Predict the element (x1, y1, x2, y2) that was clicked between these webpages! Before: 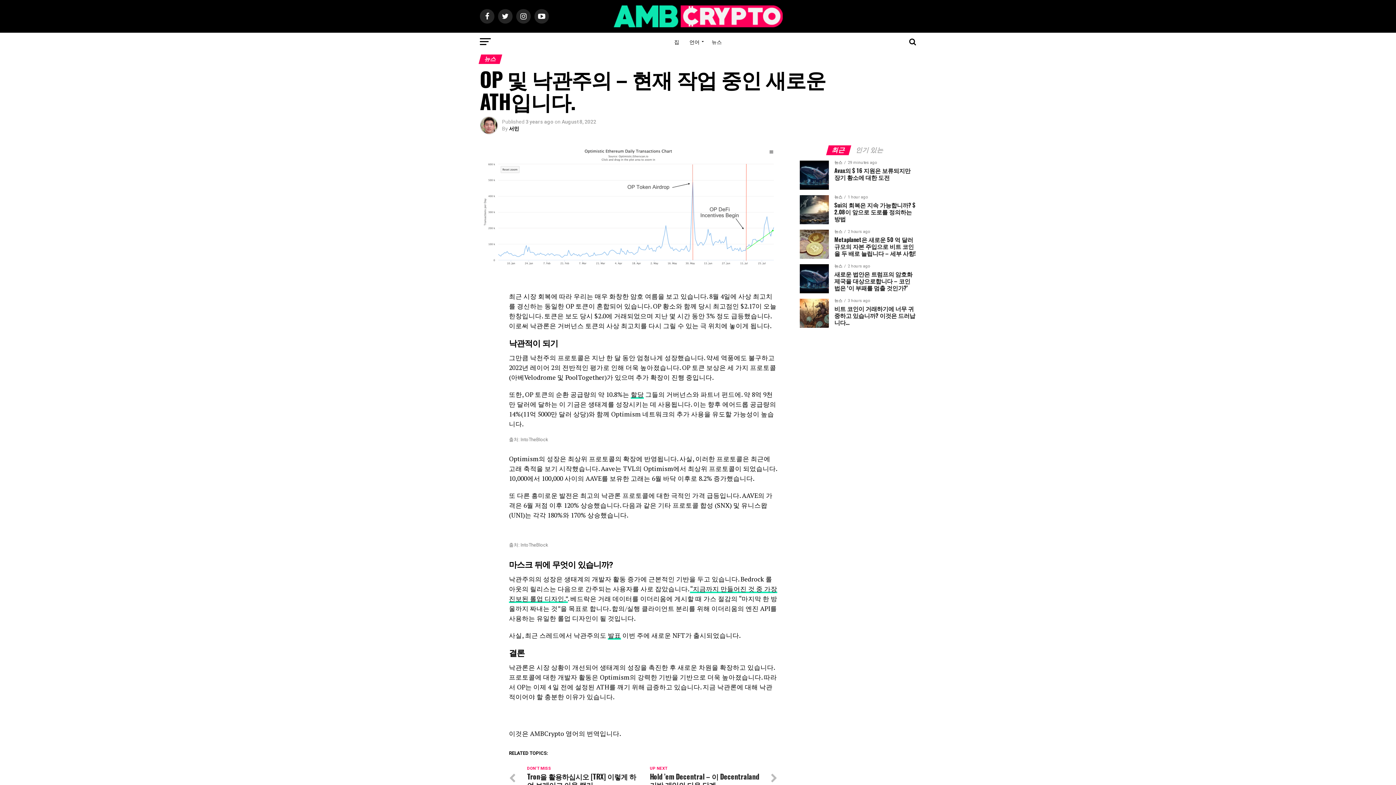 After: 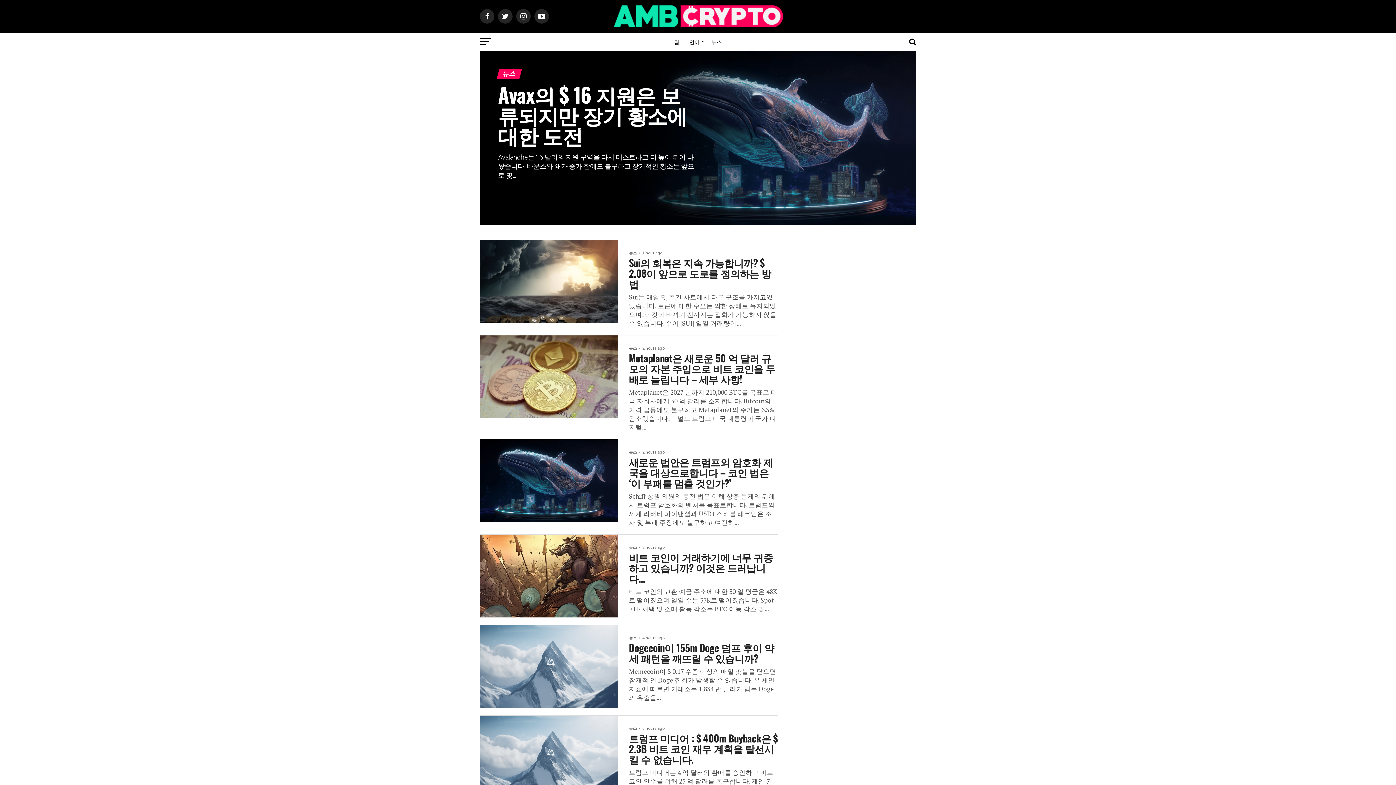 Action: label: 뉴스 bbox: (707, 32, 726, 50)